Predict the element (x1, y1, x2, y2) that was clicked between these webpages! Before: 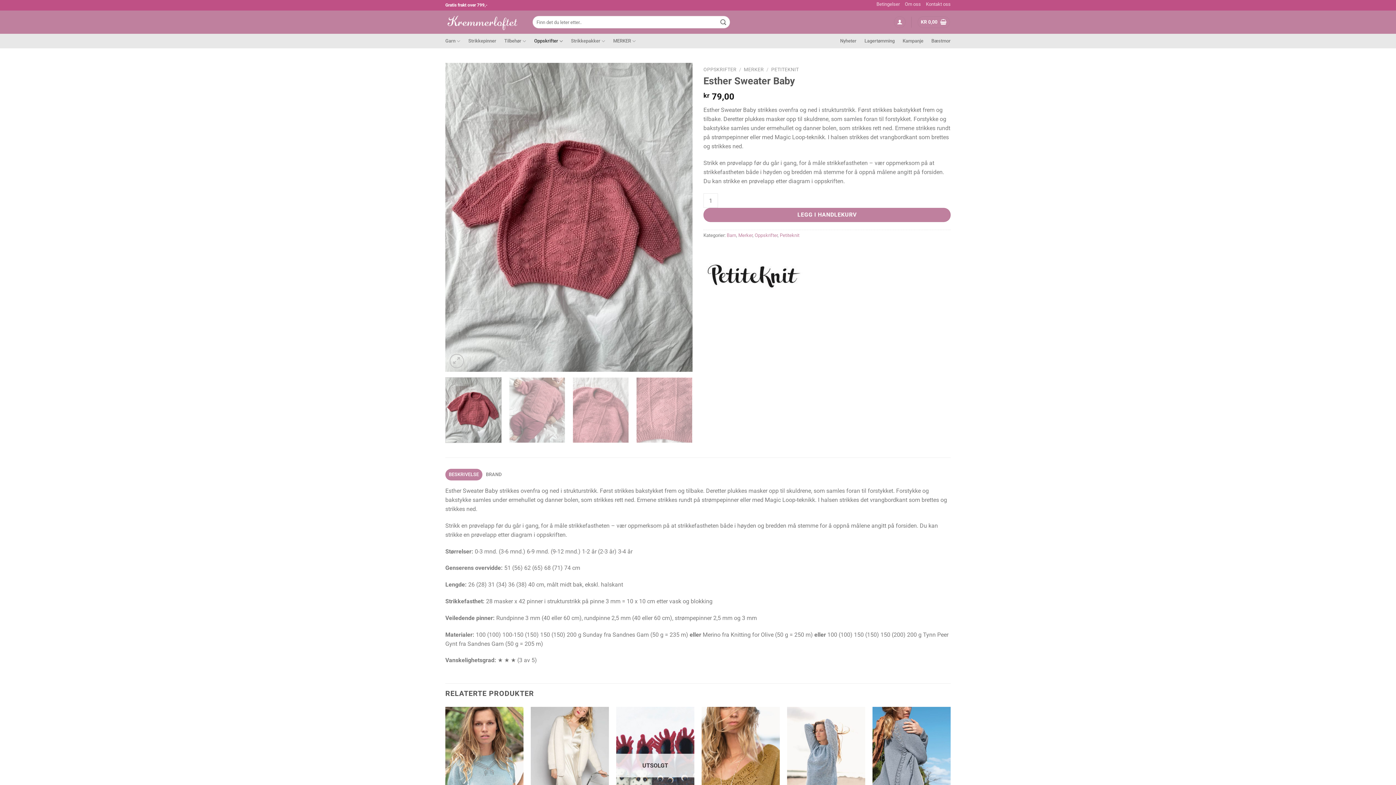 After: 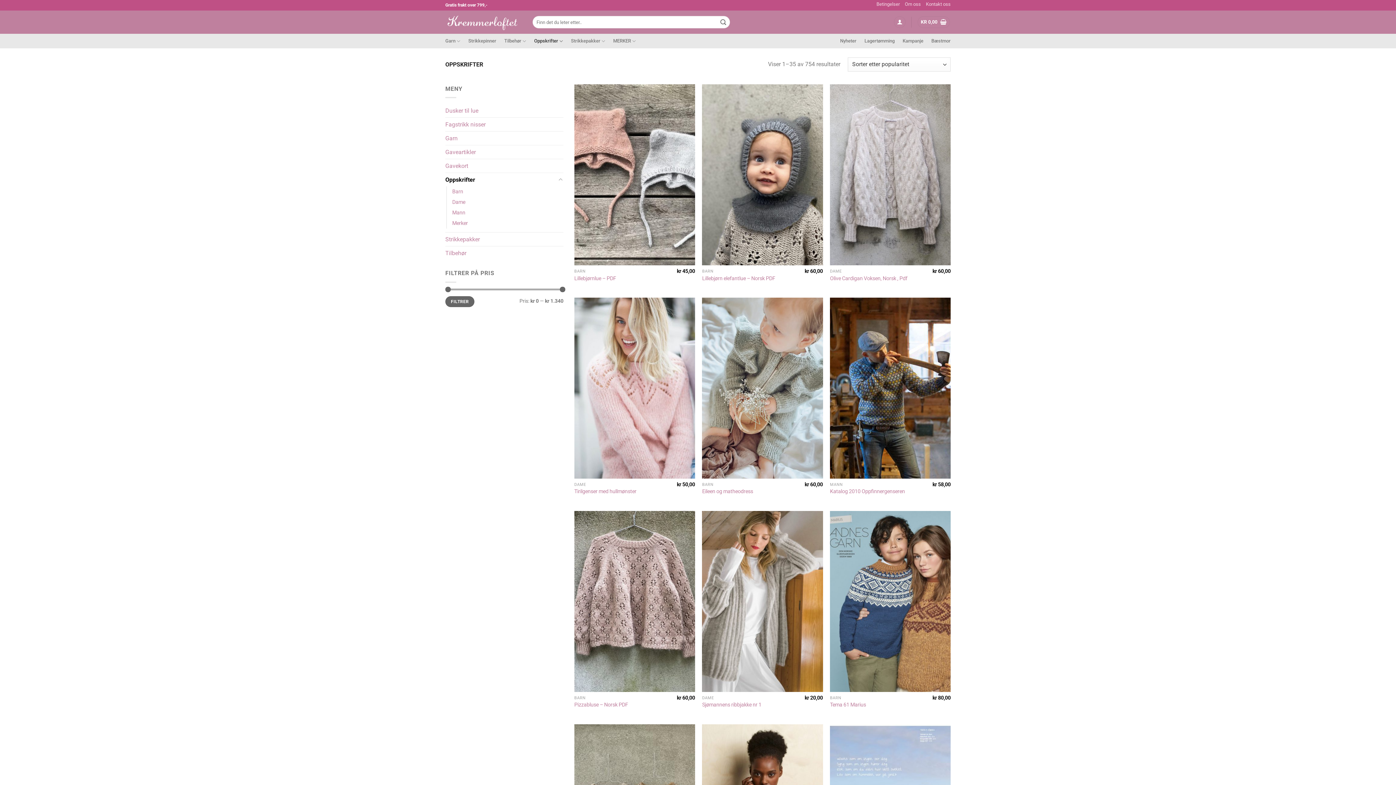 Action: label: Oppskrifter bbox: (534, 33, 563, 48)